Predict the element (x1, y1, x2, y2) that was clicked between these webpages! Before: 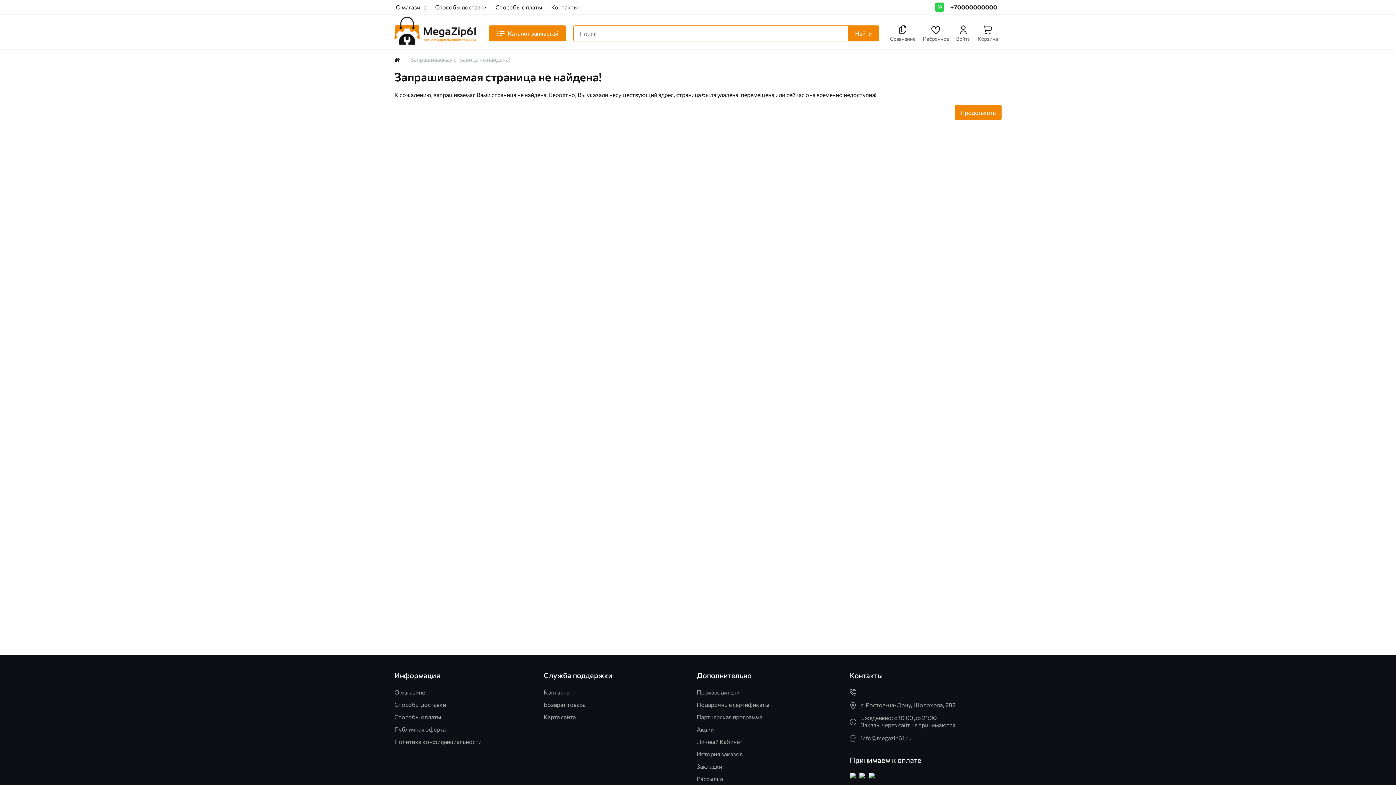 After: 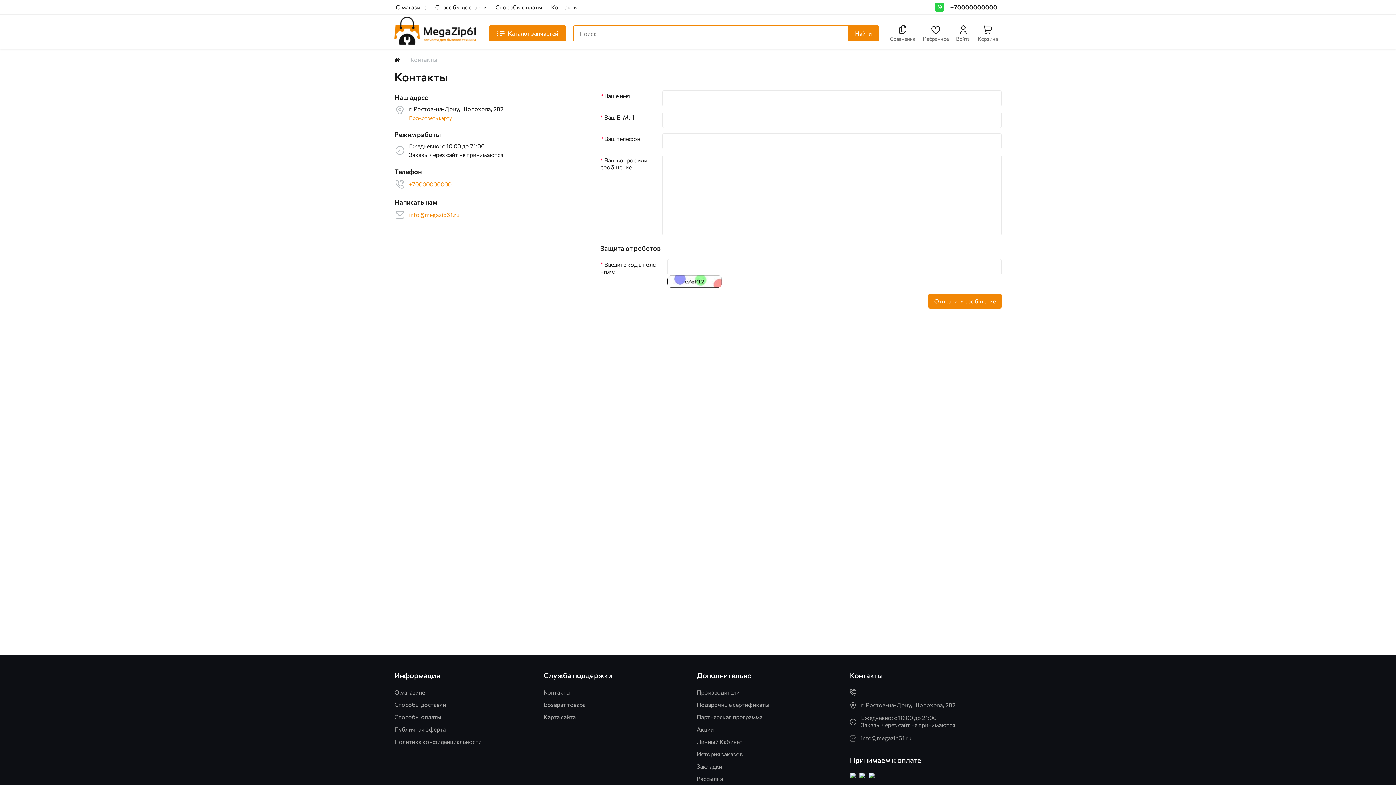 Action: label: Контакты bbox: (546, 0, 582, 14)